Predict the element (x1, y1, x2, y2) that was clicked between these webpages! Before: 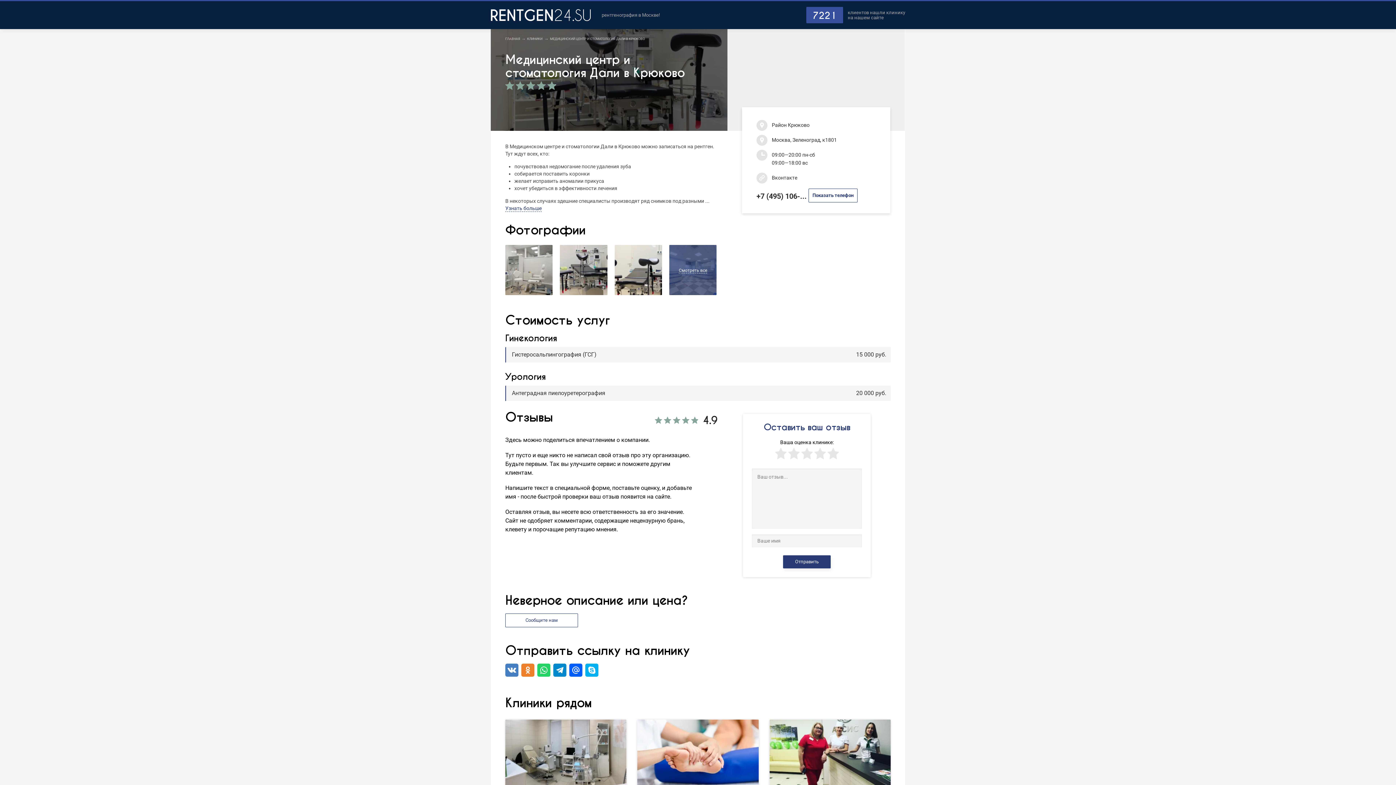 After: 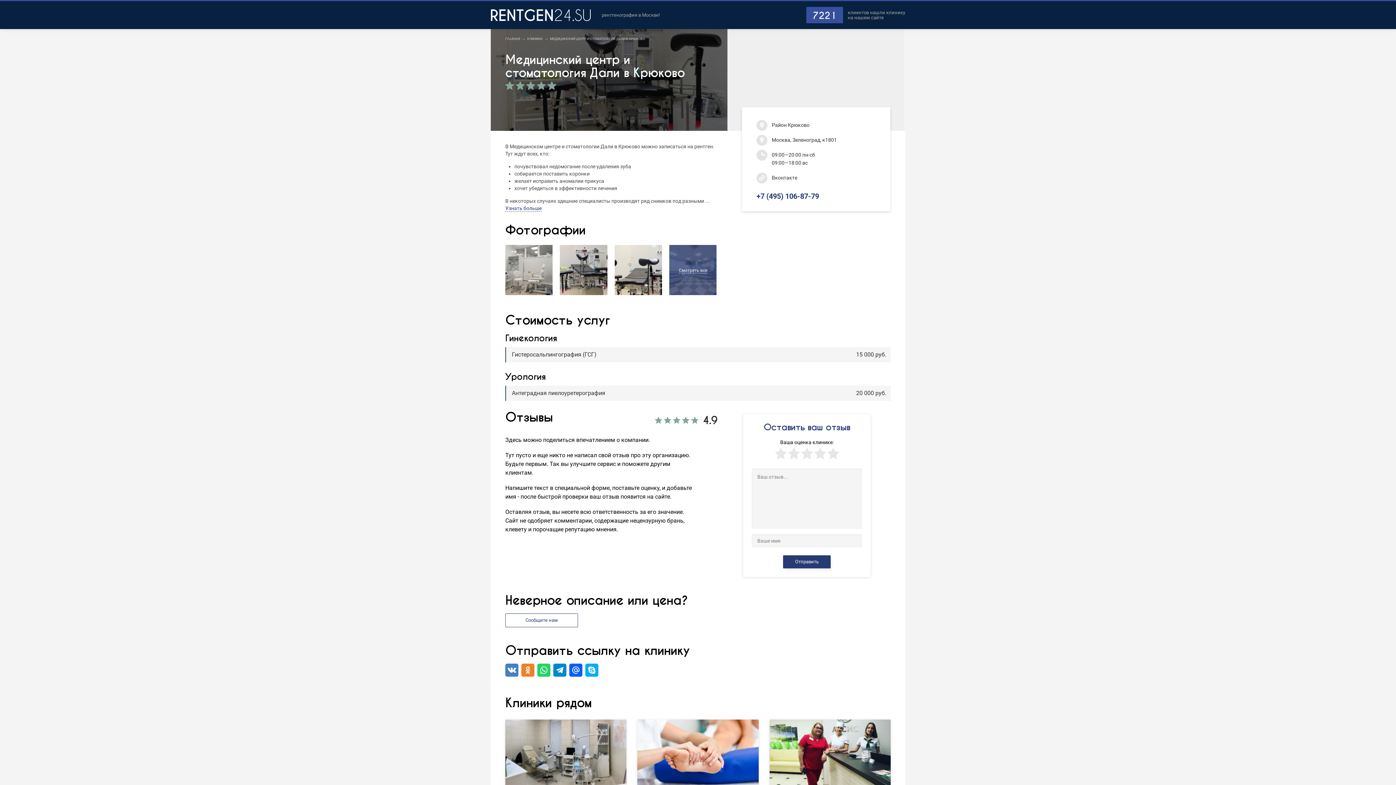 Action: bbox: (756, 192, 857, 200) label: +7 (495) 106-... Показать телефон